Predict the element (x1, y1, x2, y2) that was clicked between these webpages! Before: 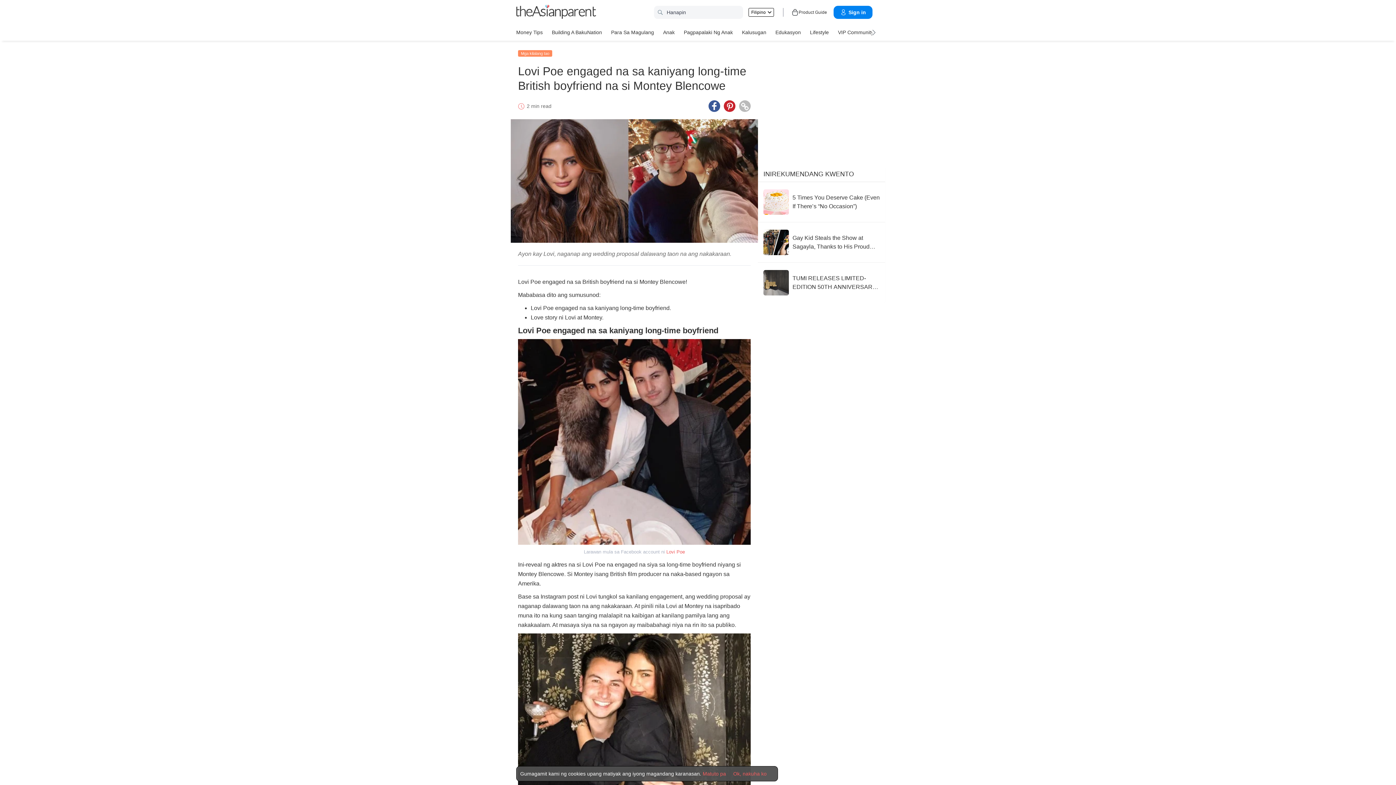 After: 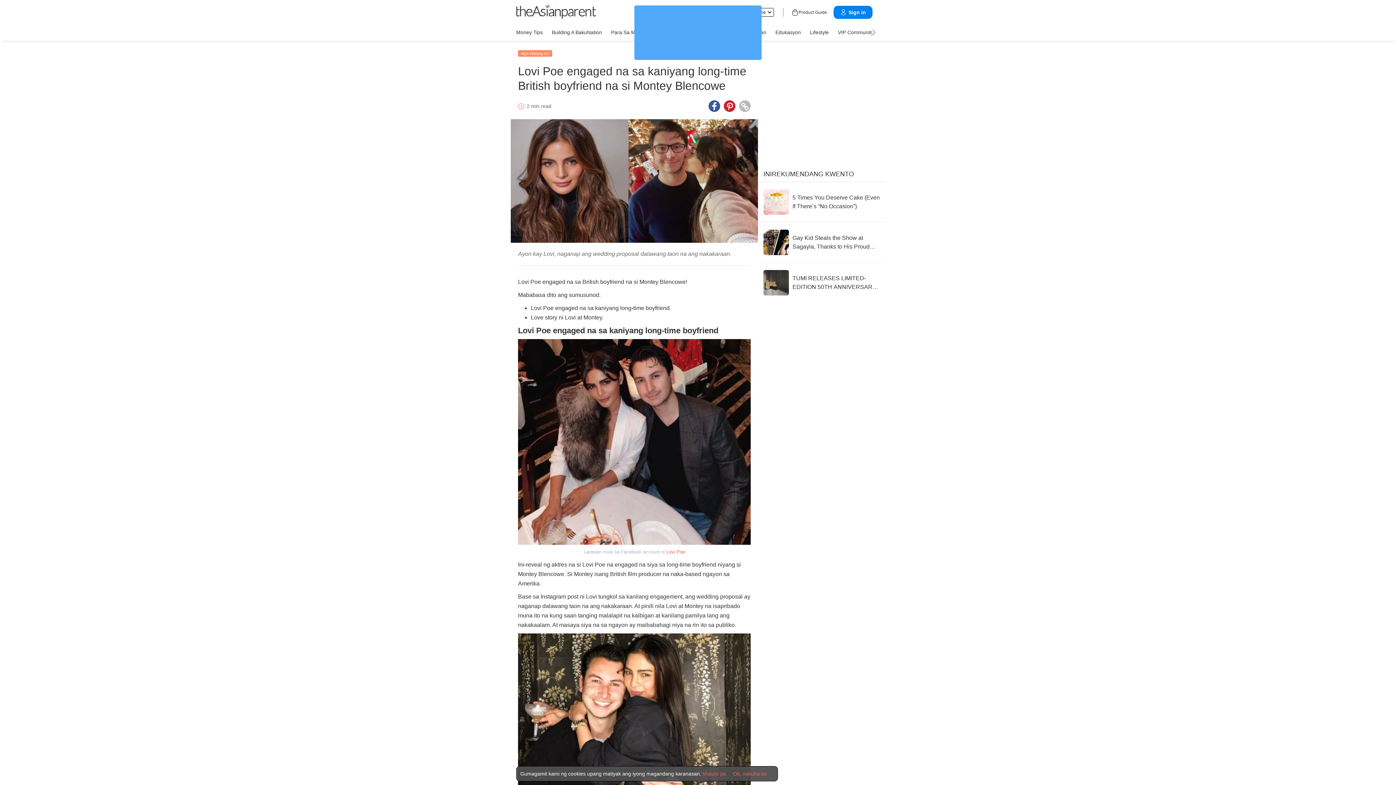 Action: label: Mga kilalang tao bbox: (521, 51, 549, 55)